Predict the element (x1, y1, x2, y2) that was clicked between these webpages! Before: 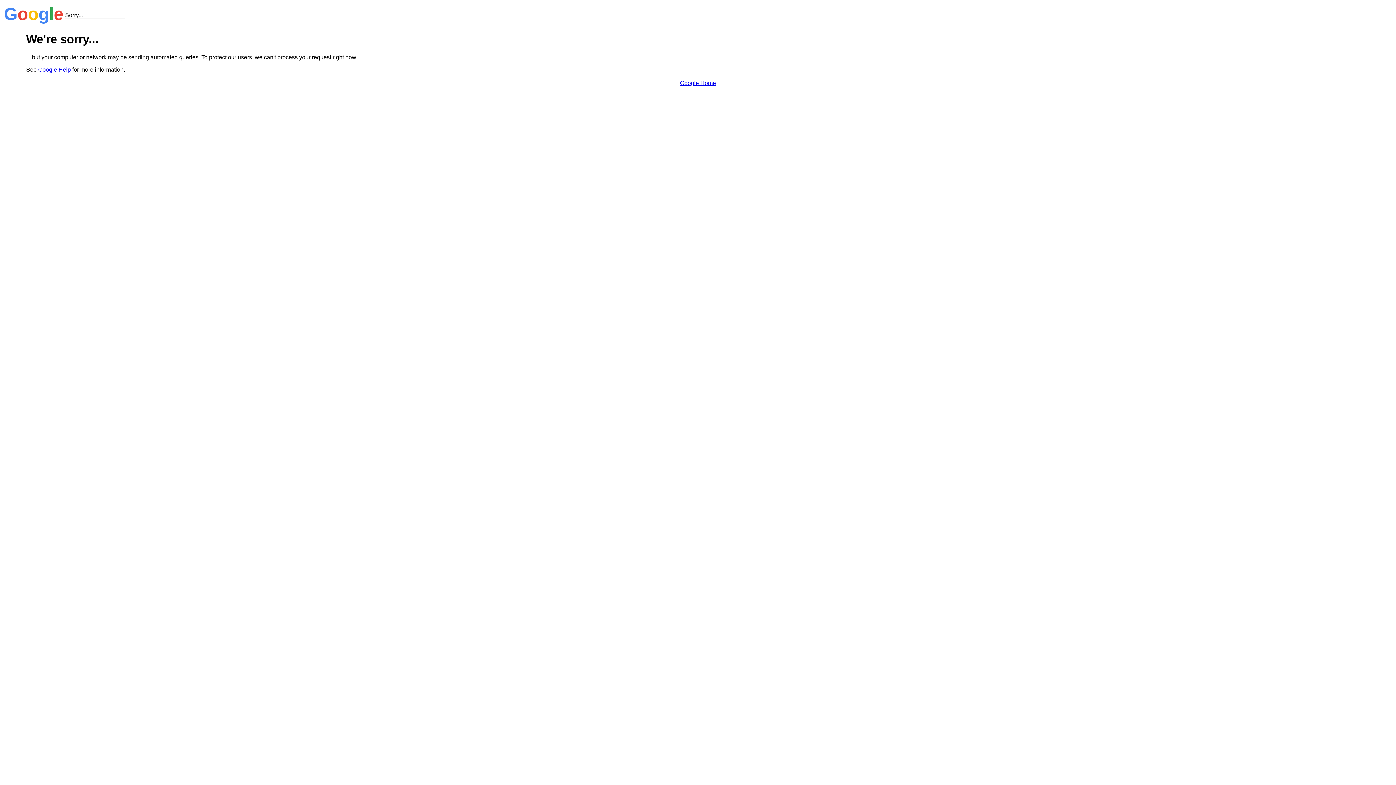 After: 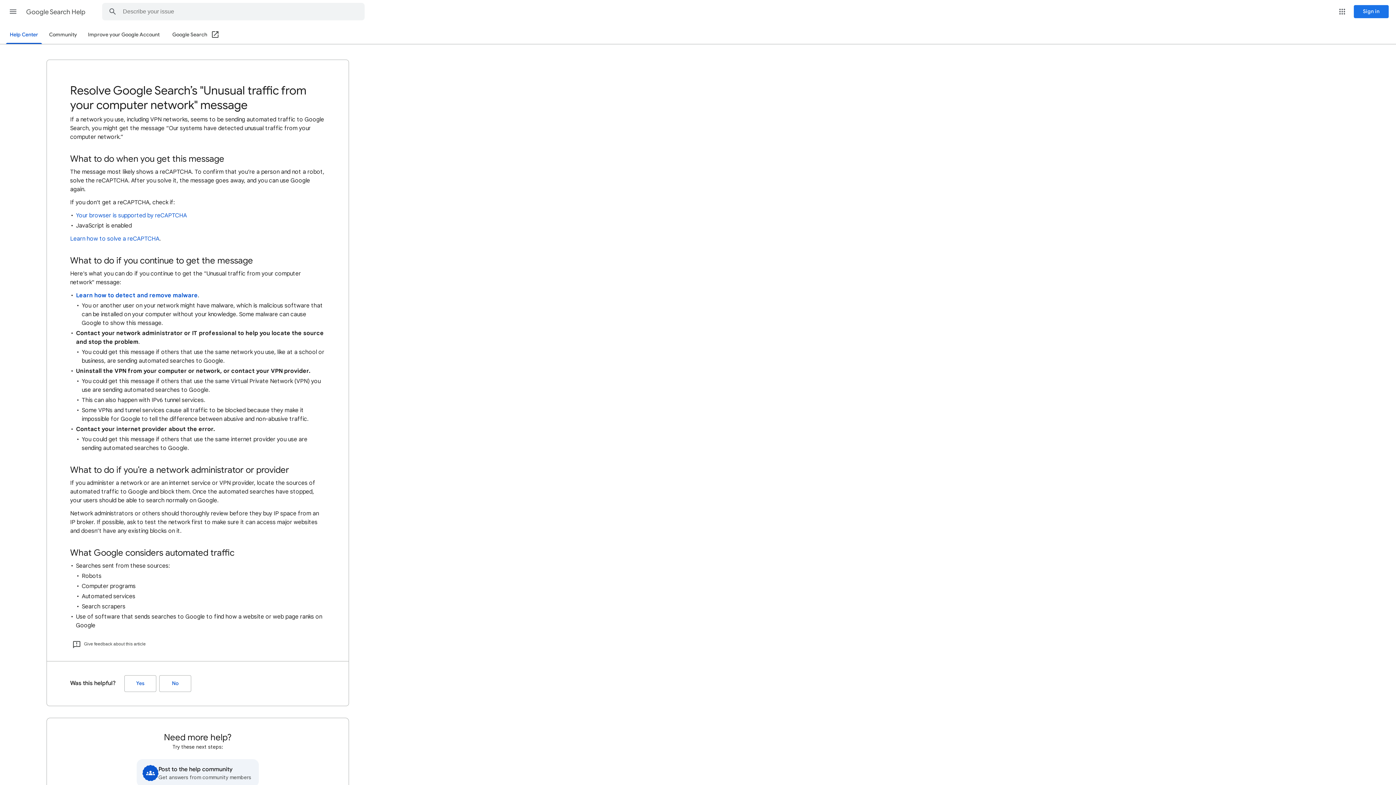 Action: bbox: (38, 66, 70, 72) label: Google Help